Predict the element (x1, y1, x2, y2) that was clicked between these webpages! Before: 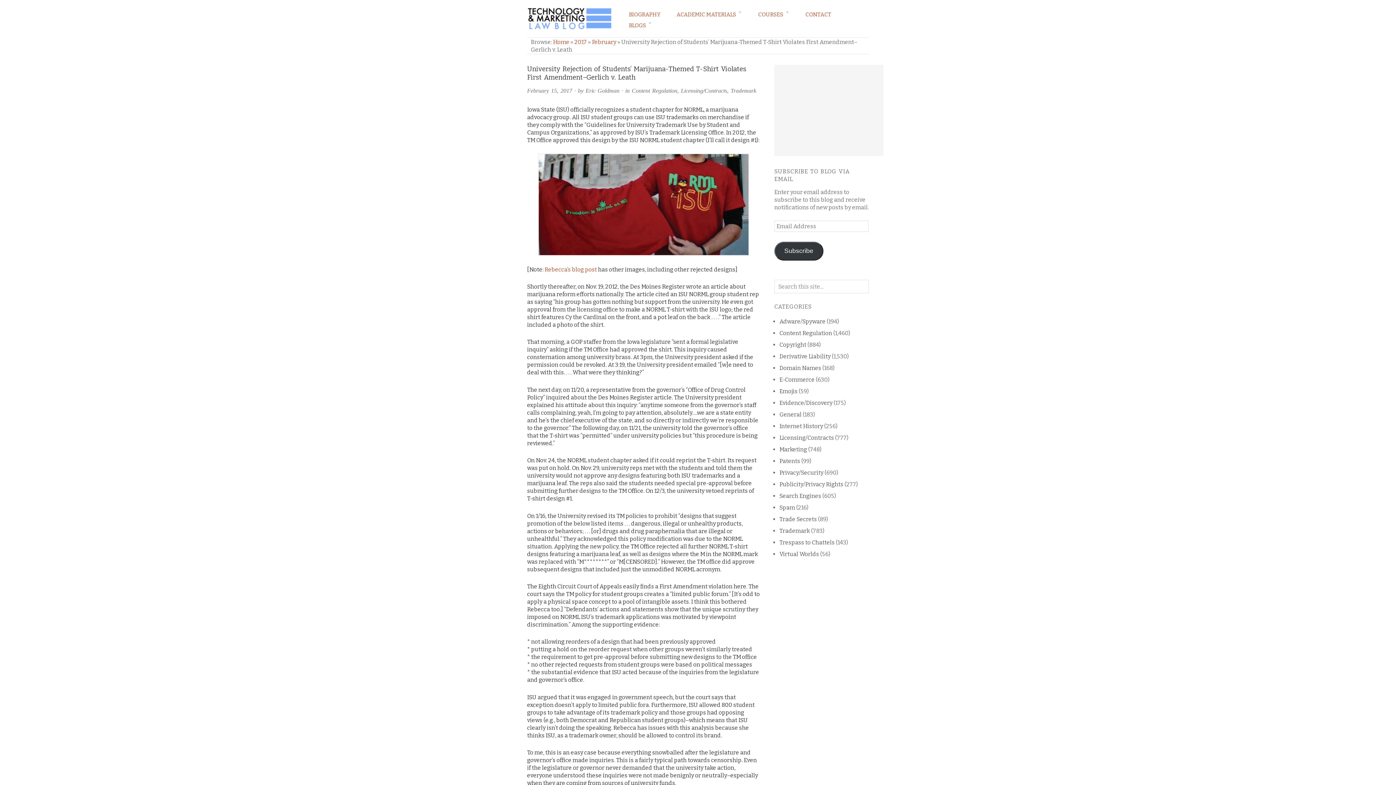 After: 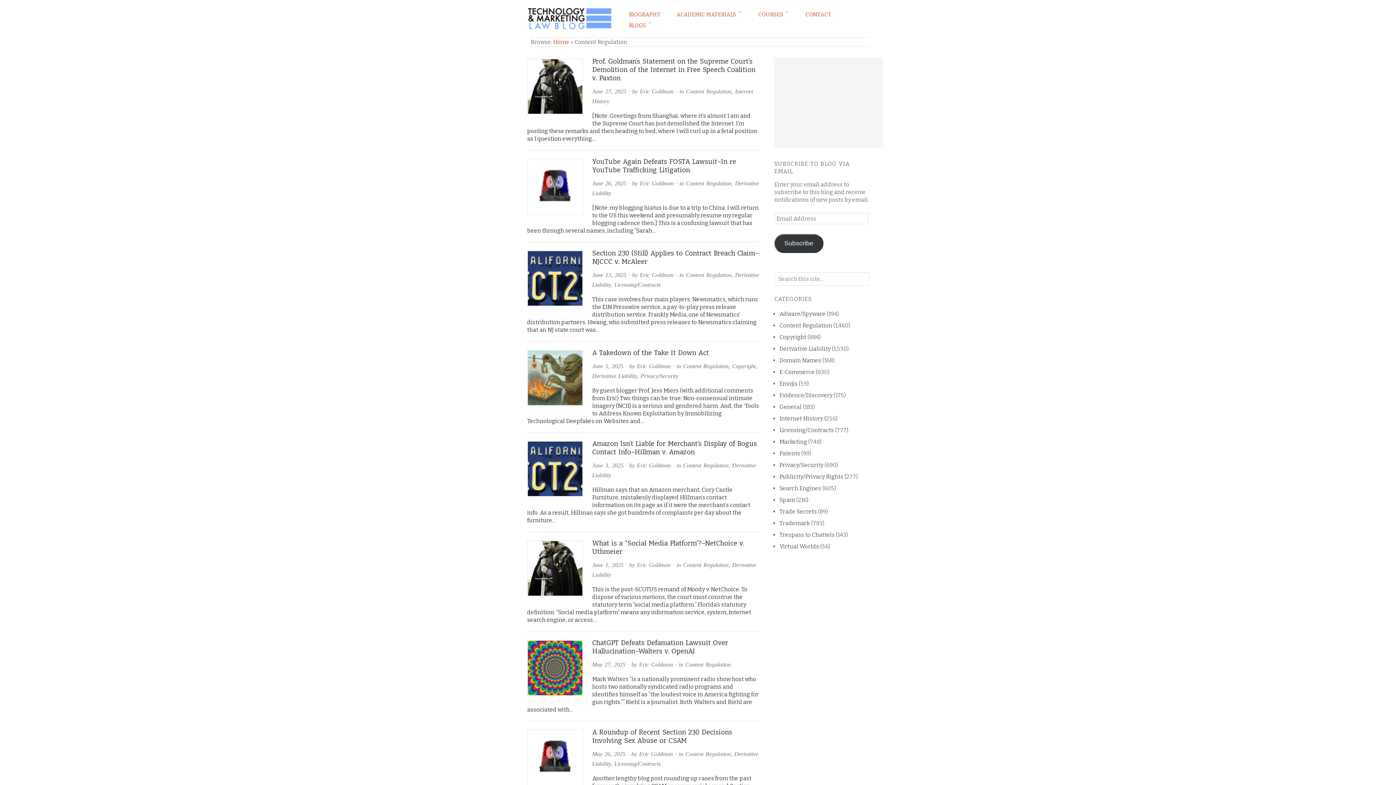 Action: label: Content Regulation bbox: (779, 329, 832, 336)